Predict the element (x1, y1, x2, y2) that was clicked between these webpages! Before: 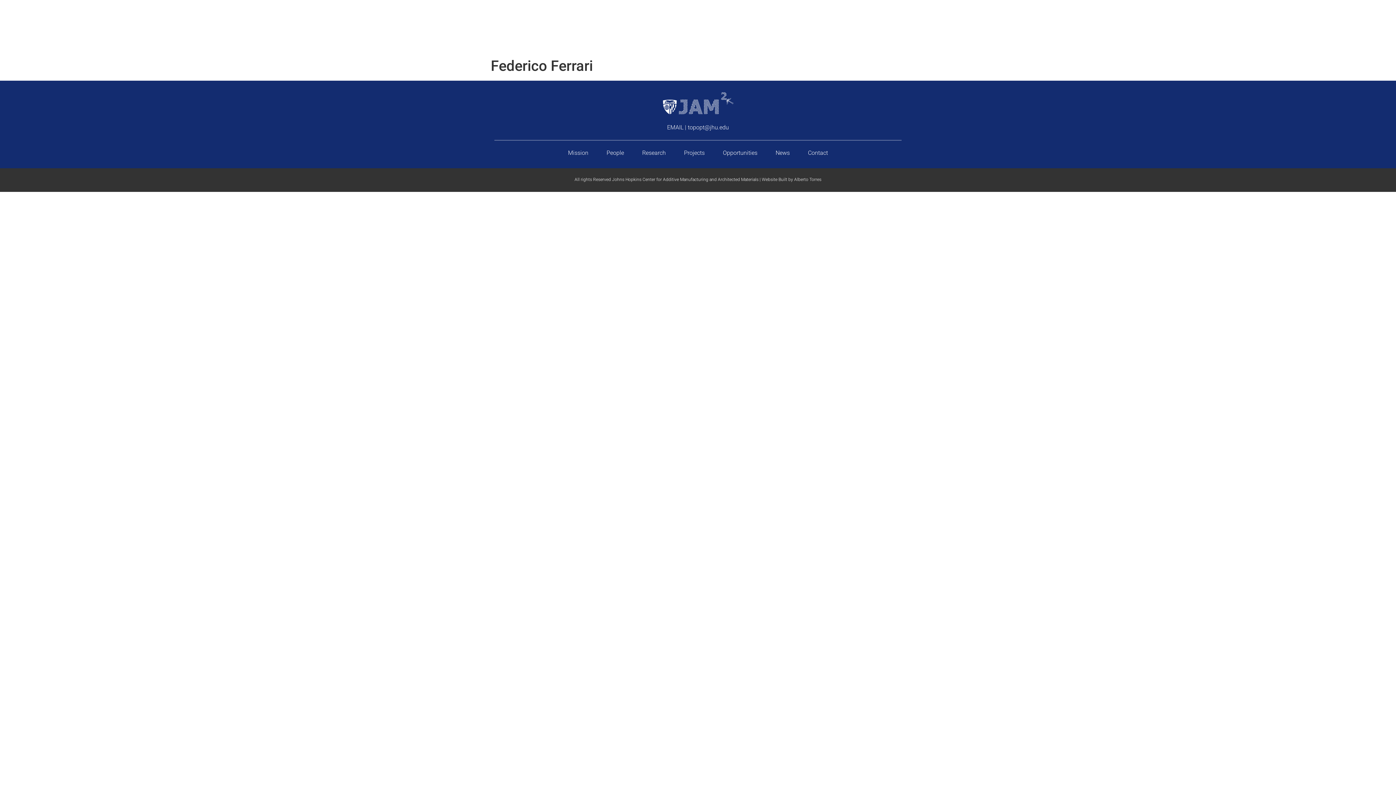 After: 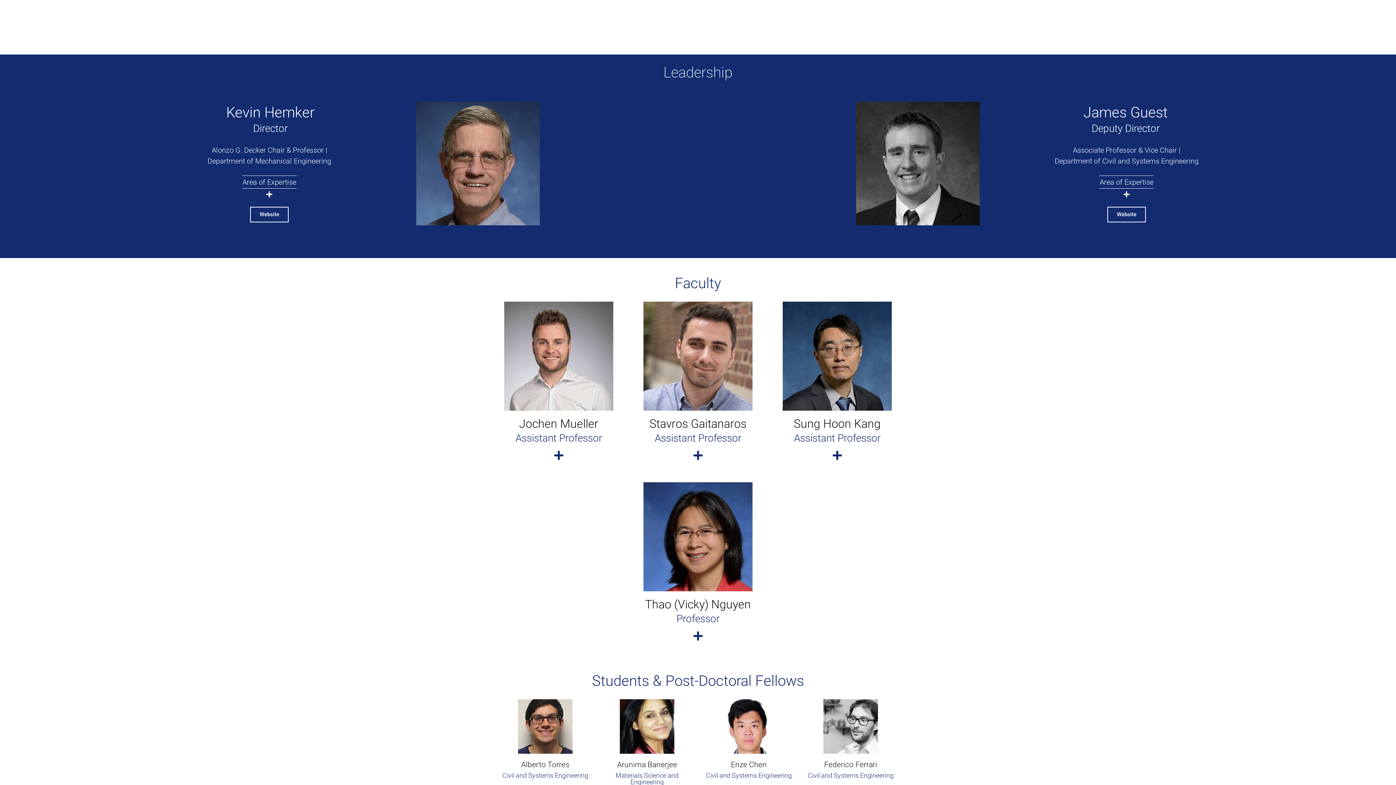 Action: label: People bbox: (606, 148, 624, 157)